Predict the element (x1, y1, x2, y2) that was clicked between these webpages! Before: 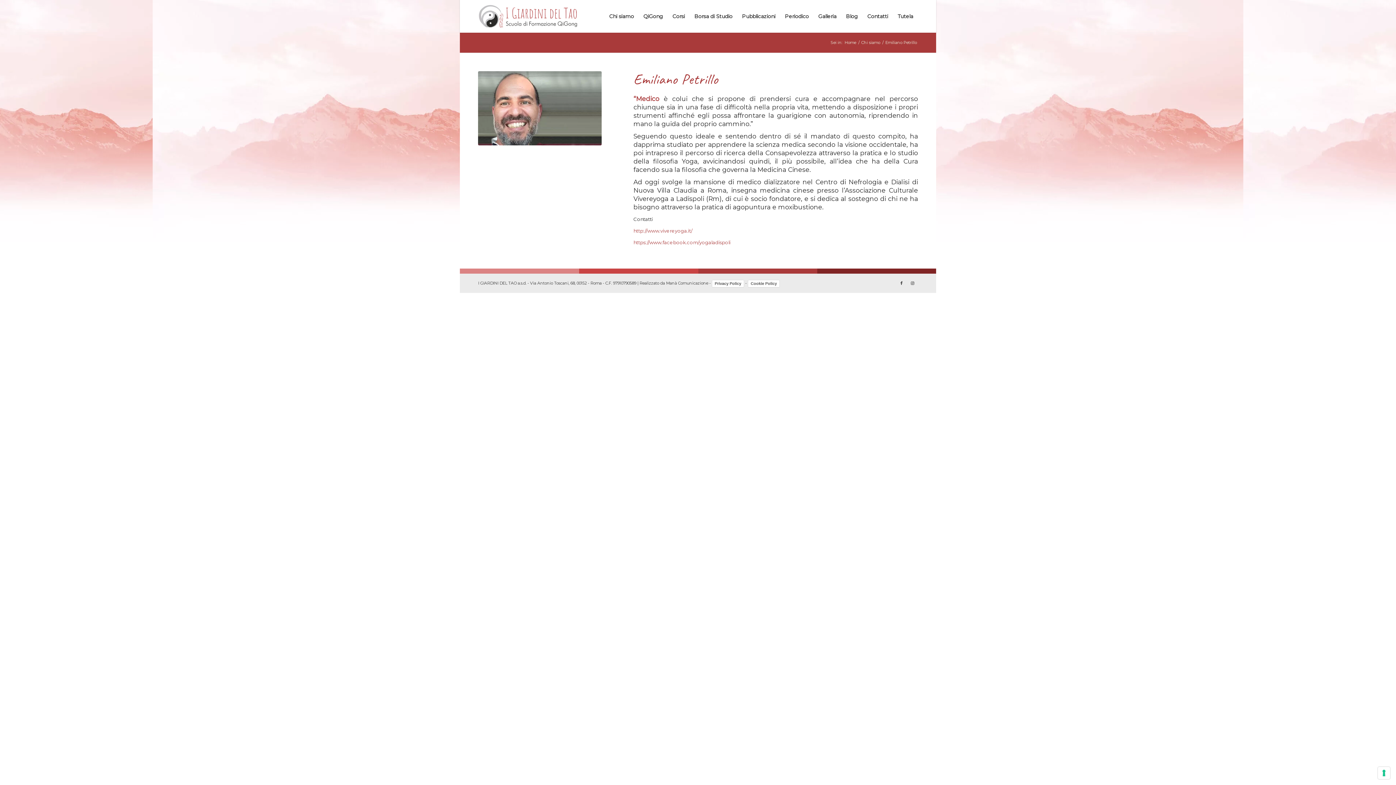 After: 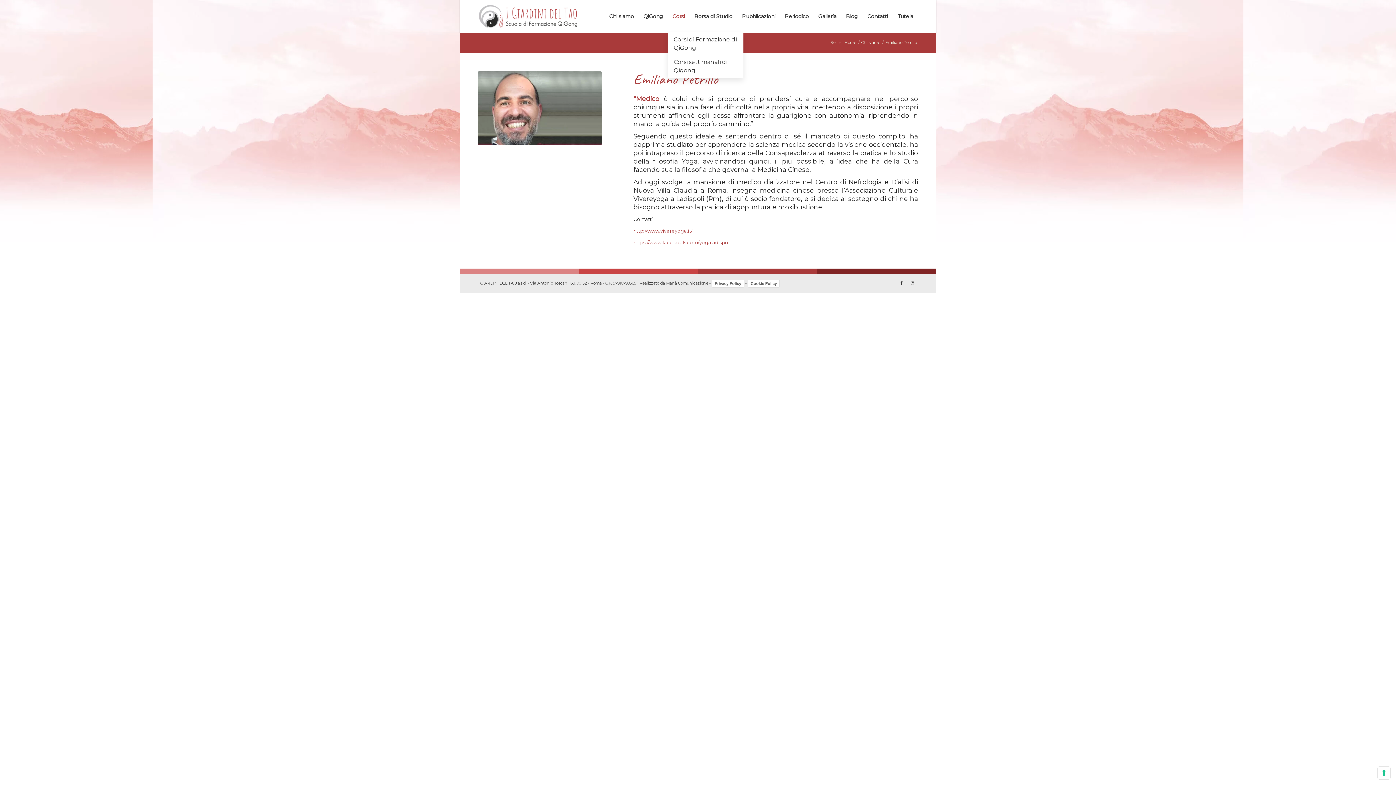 Action: bbox: (668, 0, 689, 32) label: Corsi